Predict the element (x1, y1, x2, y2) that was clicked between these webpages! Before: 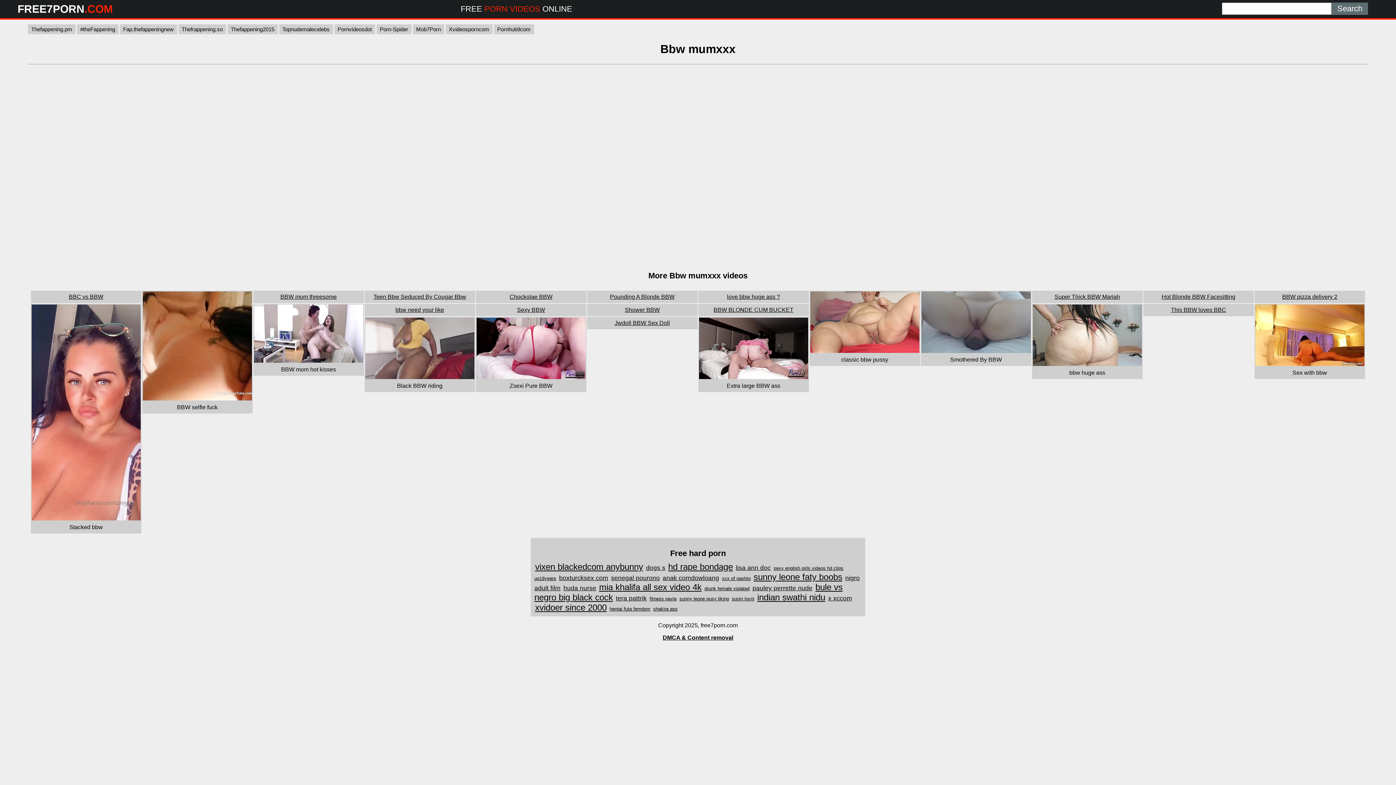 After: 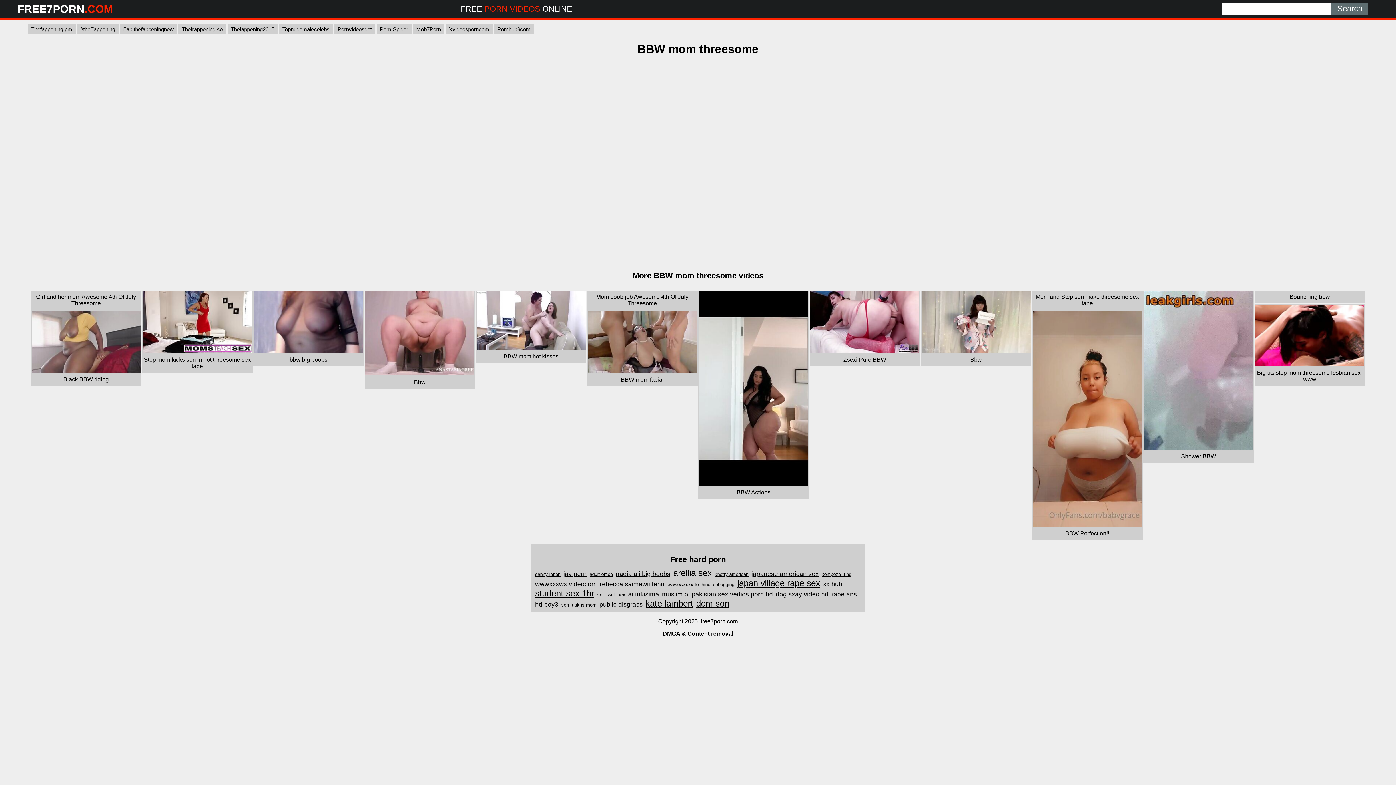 Action: bbox: (254, 291, 363, 302) label: BBW mom threesome